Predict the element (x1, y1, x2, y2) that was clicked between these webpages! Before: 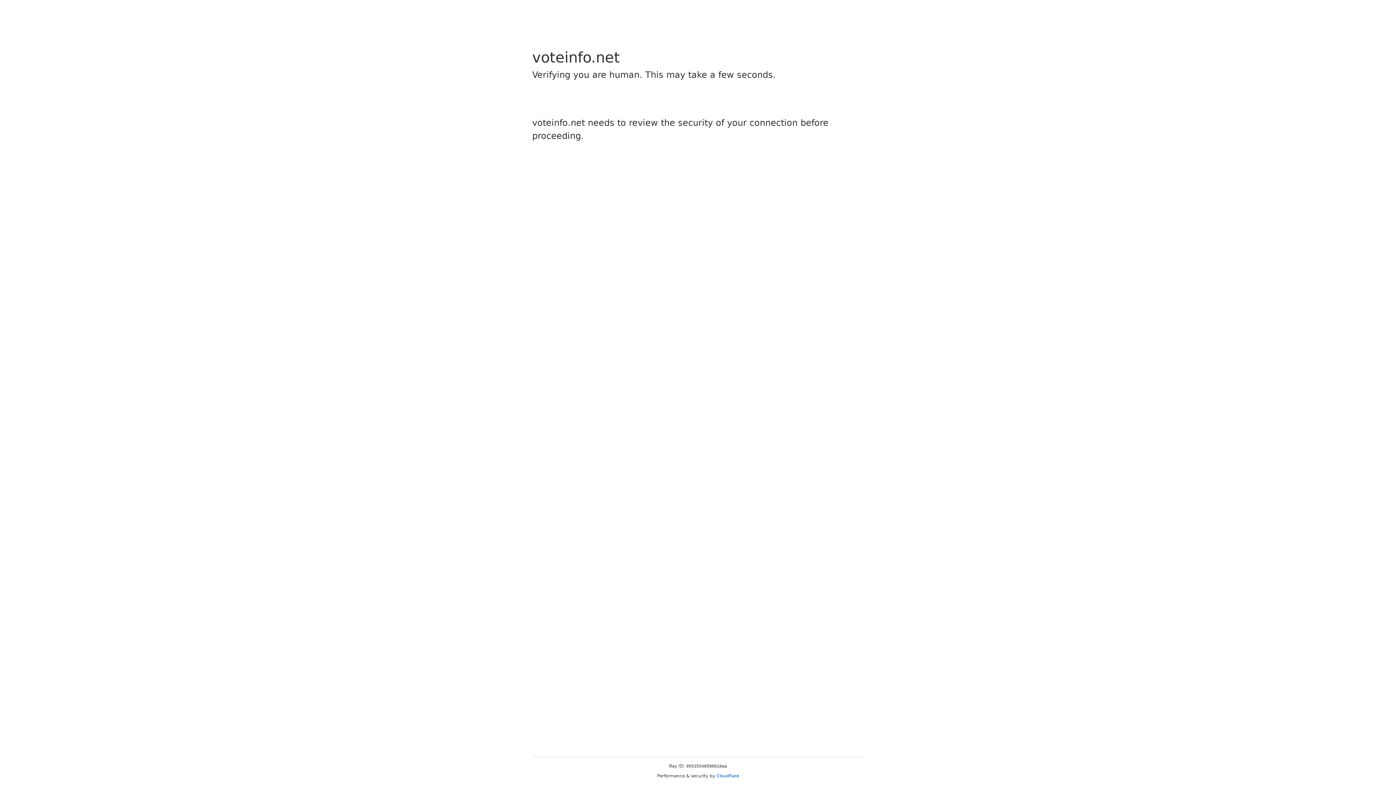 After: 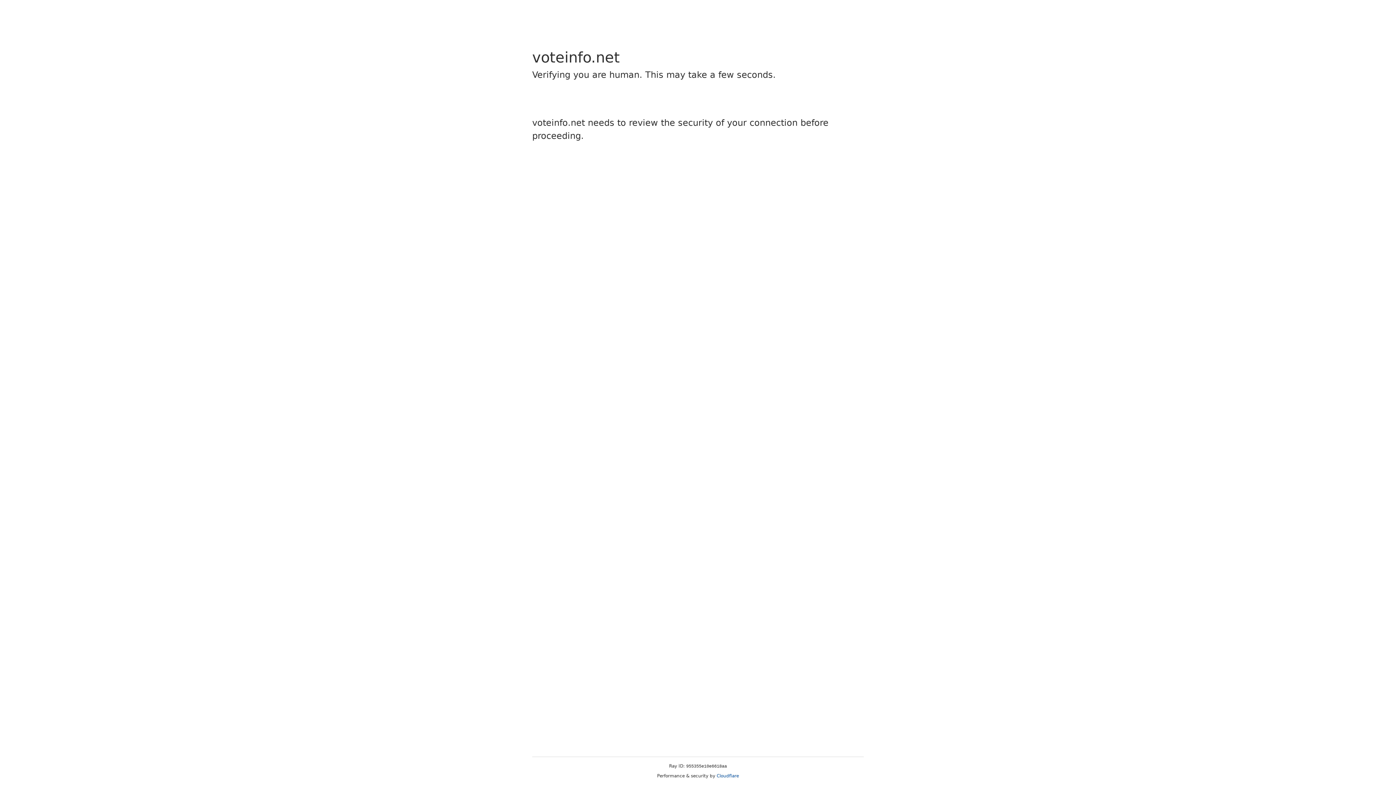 Action: label: Cloudflare bbox: (716, 773, 739, 778)